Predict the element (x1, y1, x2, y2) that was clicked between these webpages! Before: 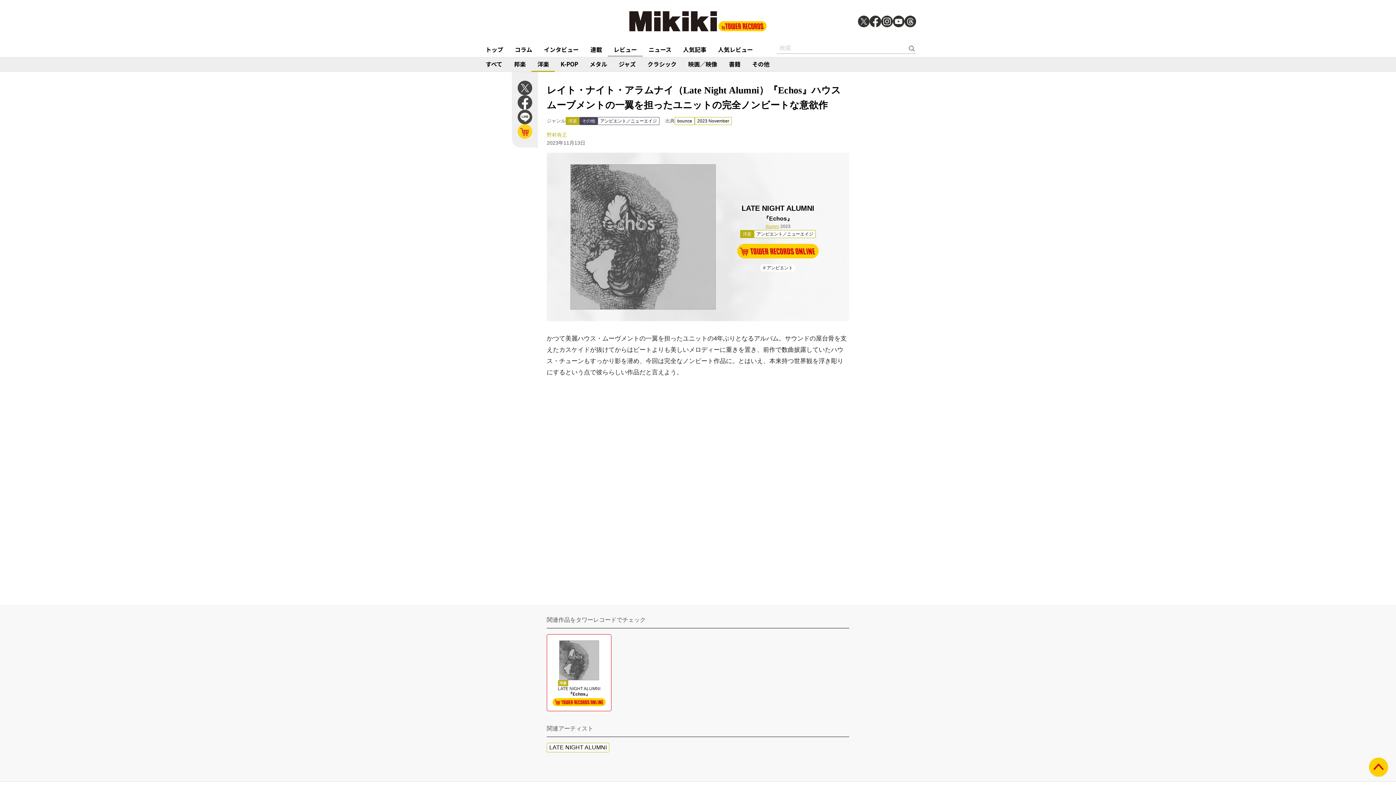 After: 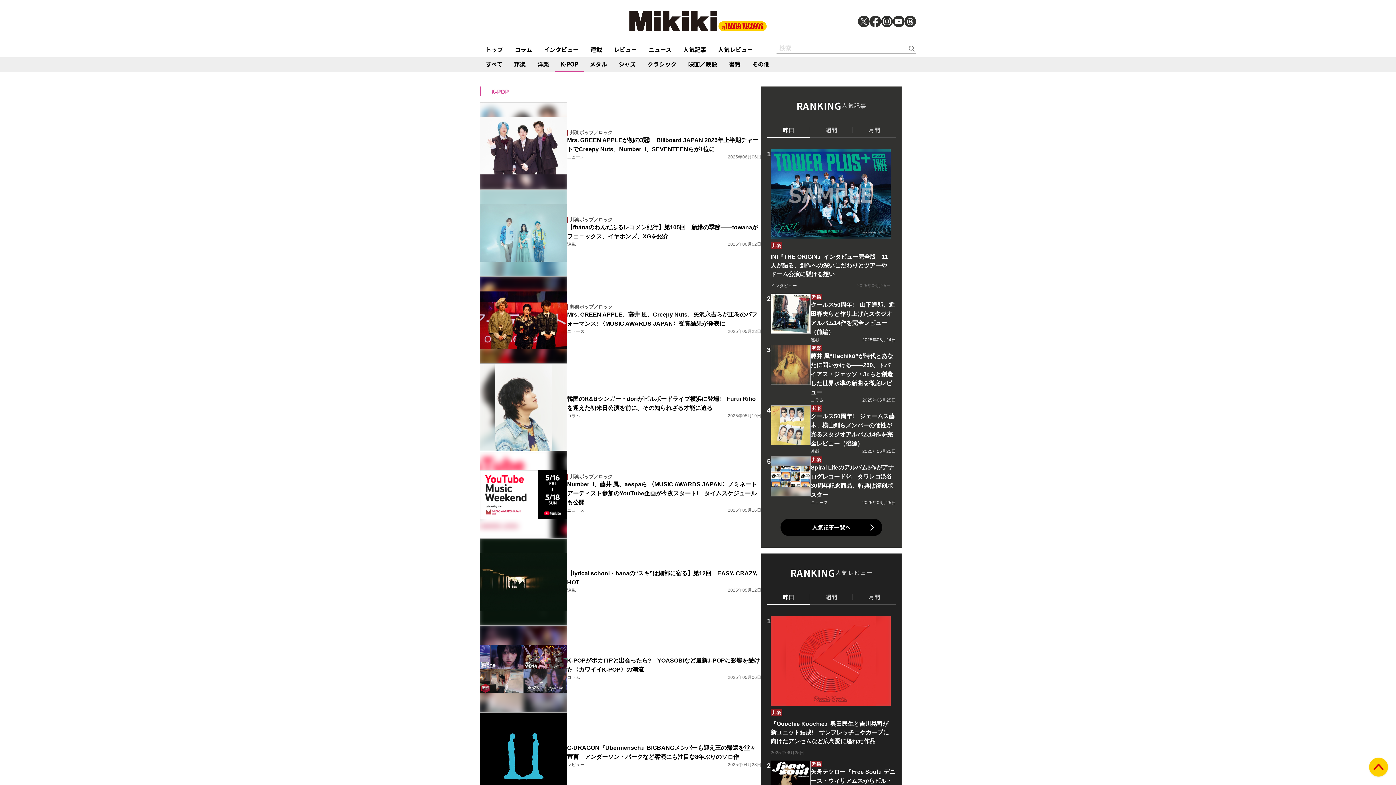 Action: label: K-POP bbox: (554, 57, 584, 72)